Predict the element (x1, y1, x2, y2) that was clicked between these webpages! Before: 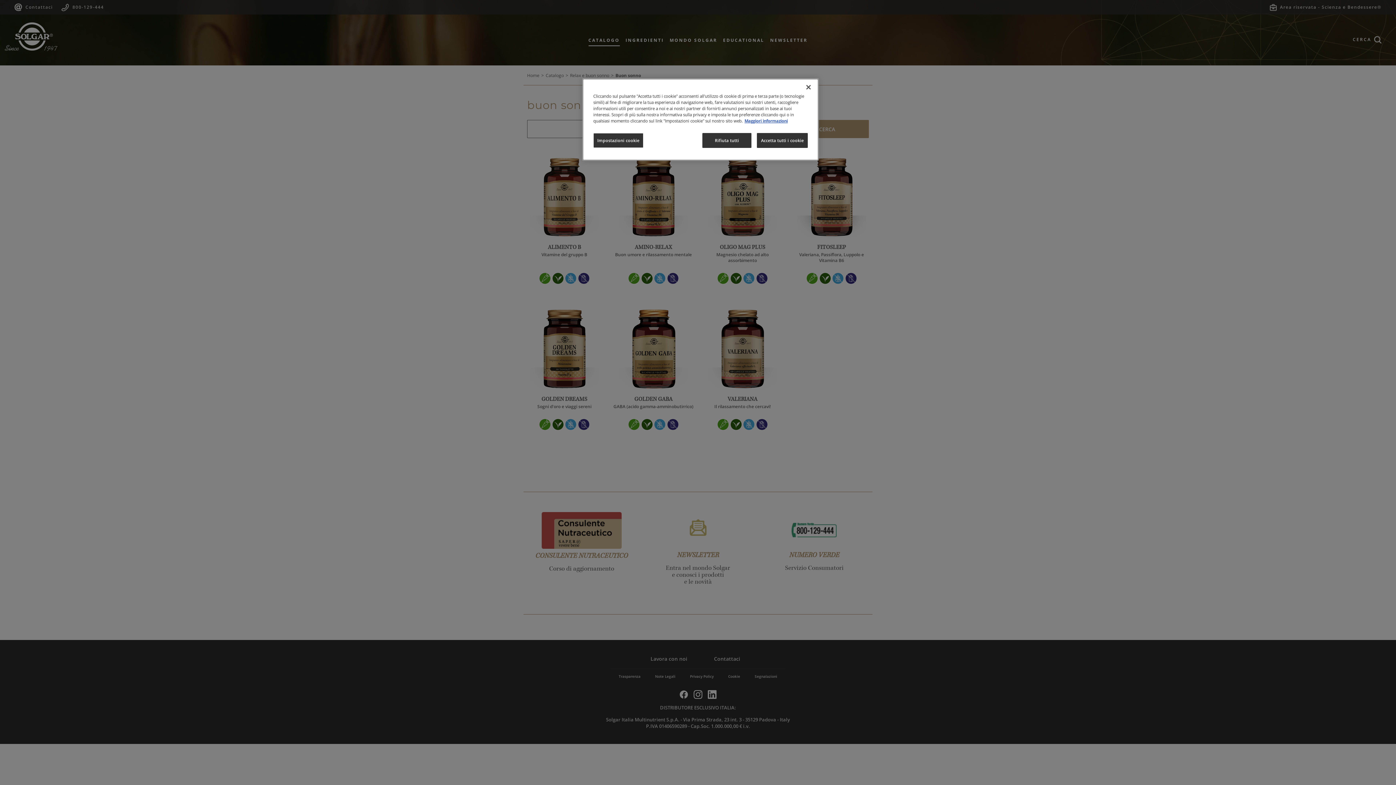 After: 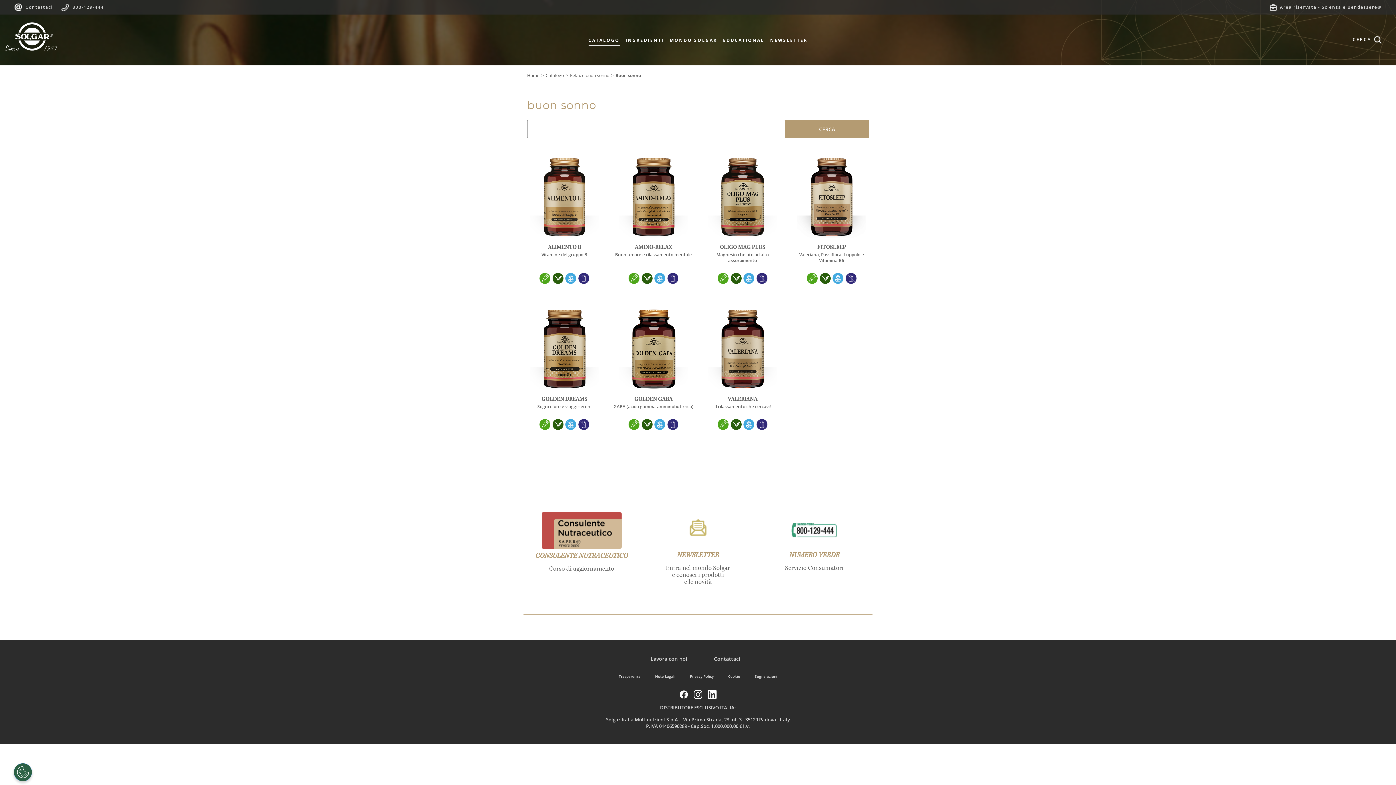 Action: label: Chiudi bbox: (800, 79, 816, 95)